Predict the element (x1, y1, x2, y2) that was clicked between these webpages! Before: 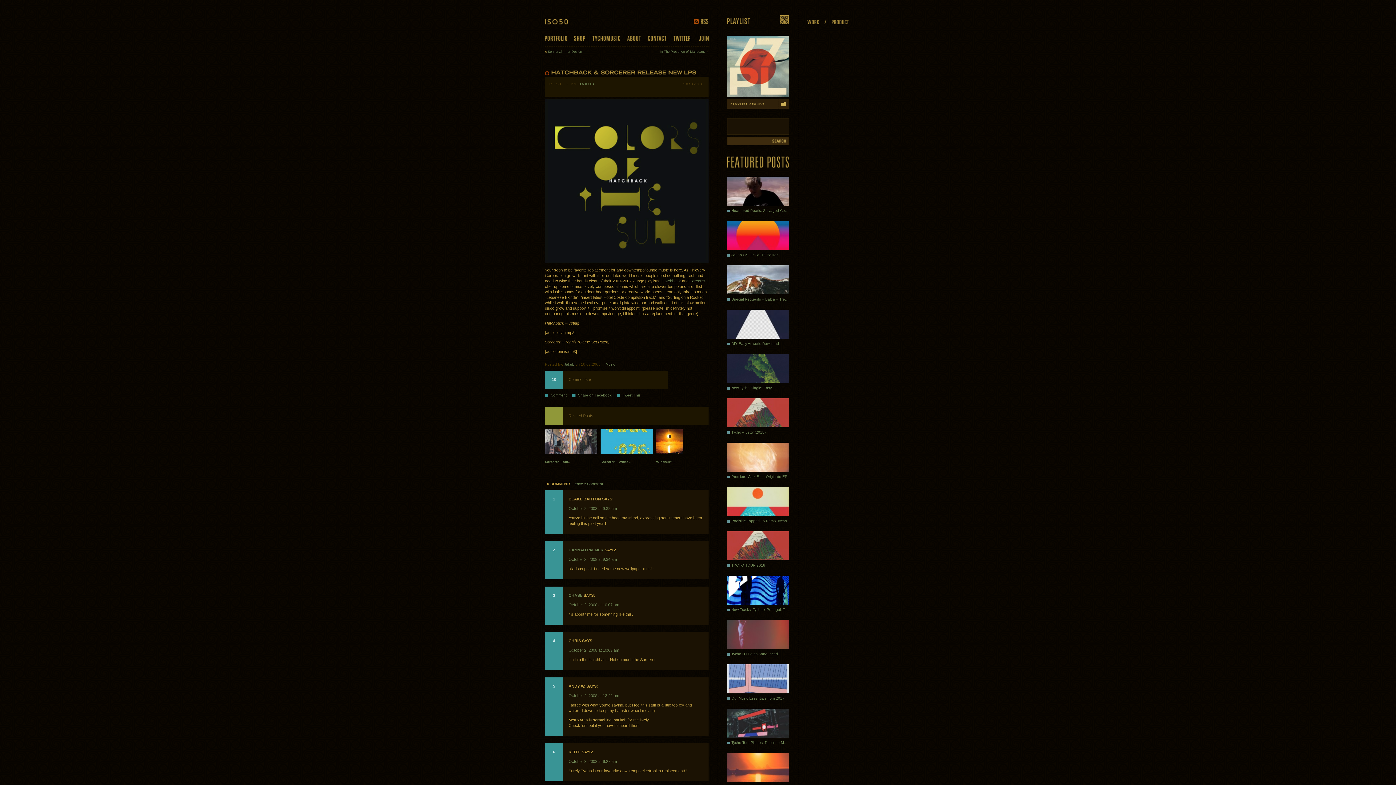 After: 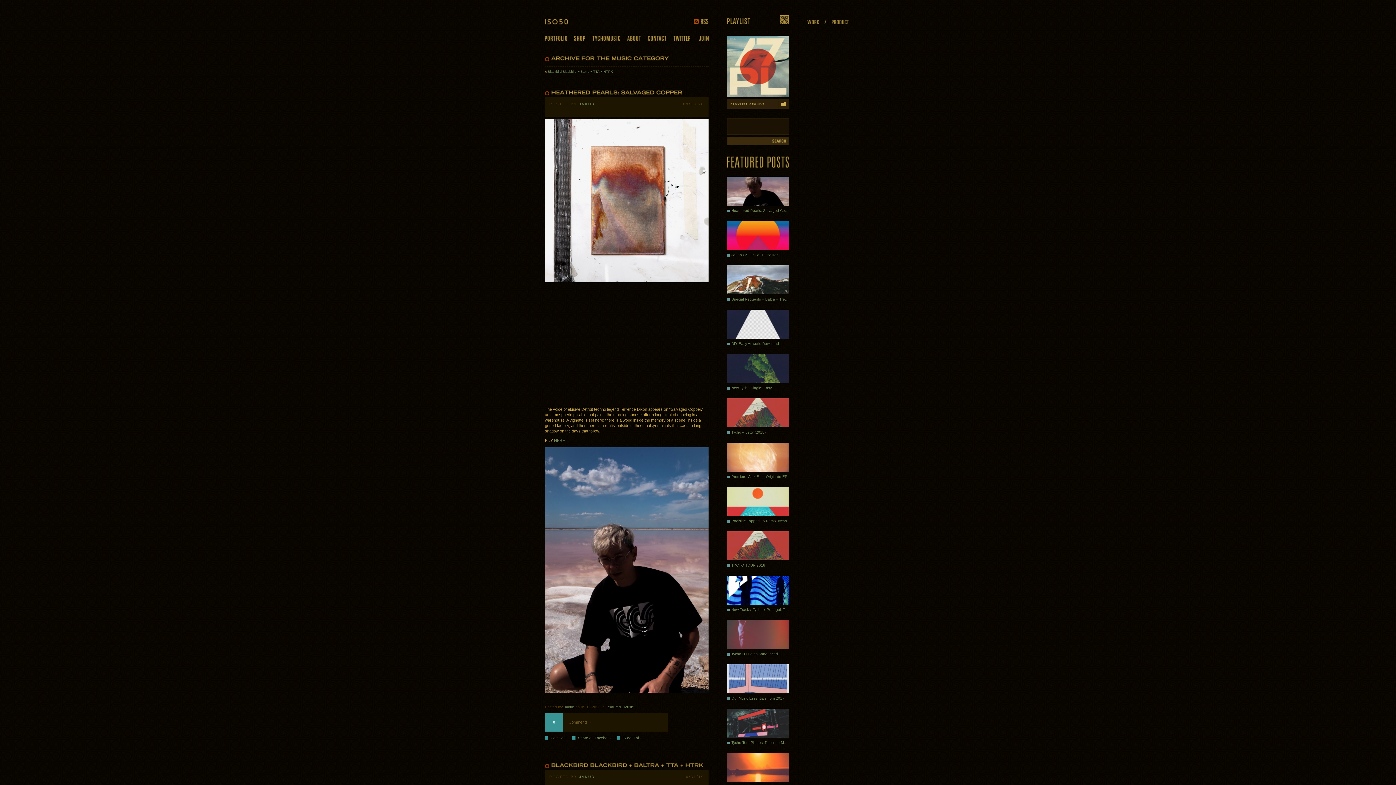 Action: label: Music bbox: (605, 362, 615, 366)